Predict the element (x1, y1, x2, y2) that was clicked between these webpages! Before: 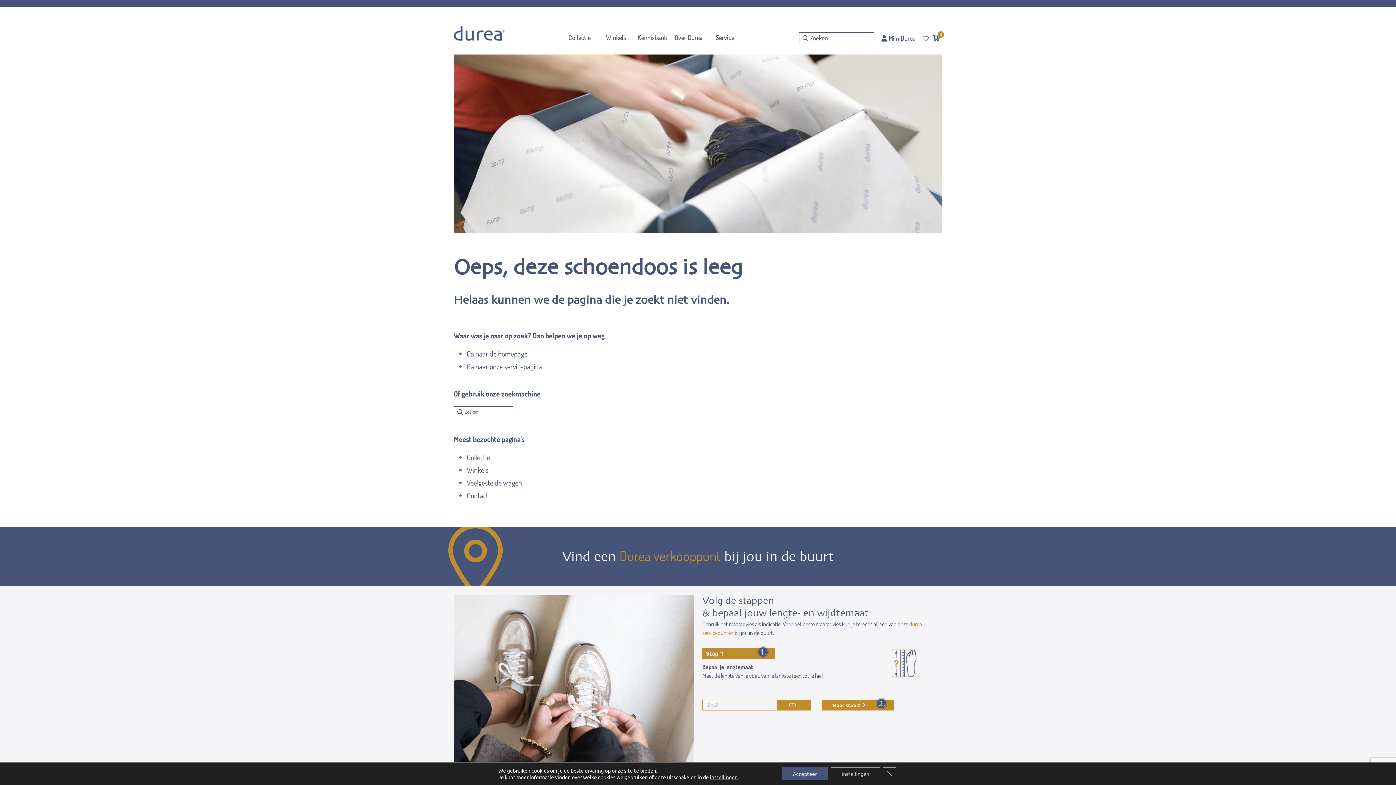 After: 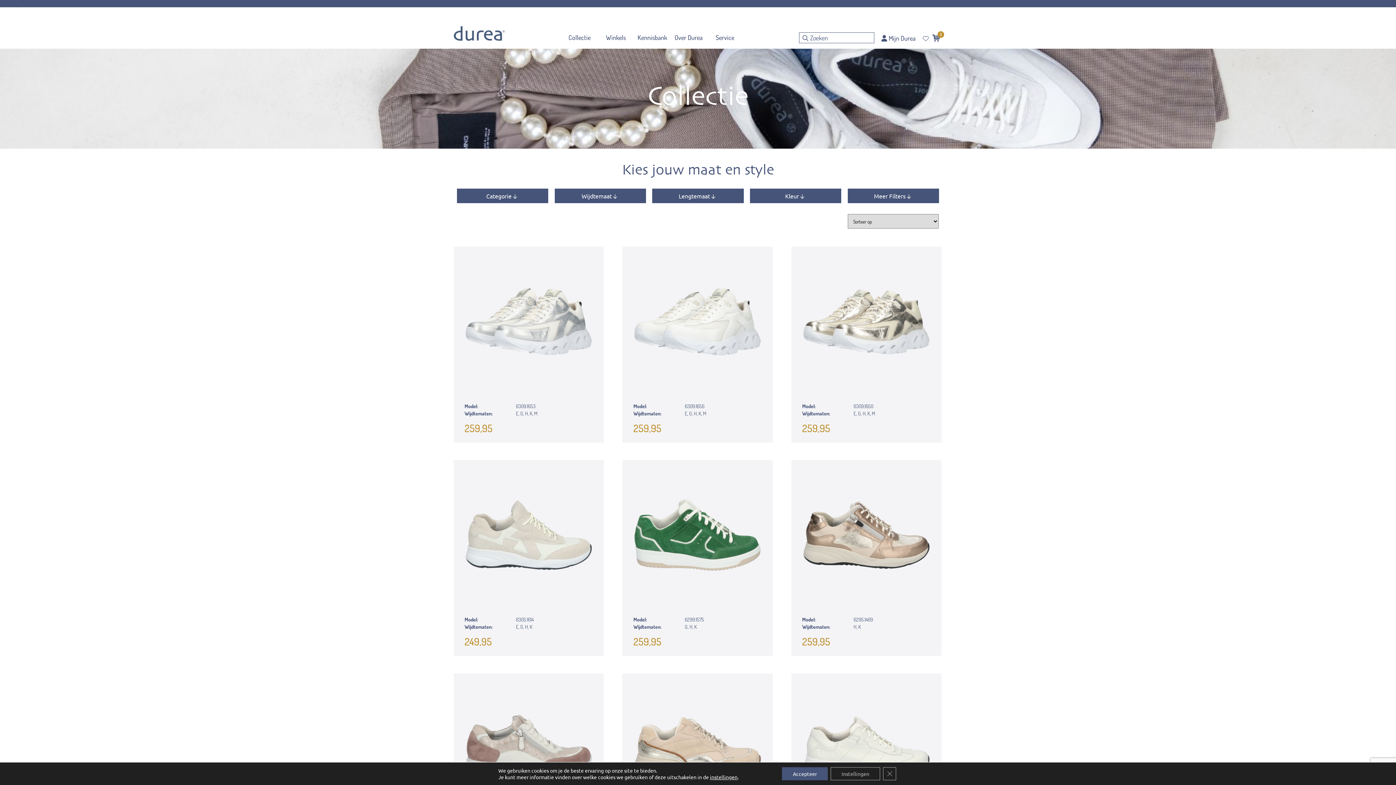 Action: bbox: (932, 33, 942, 41) label: 0